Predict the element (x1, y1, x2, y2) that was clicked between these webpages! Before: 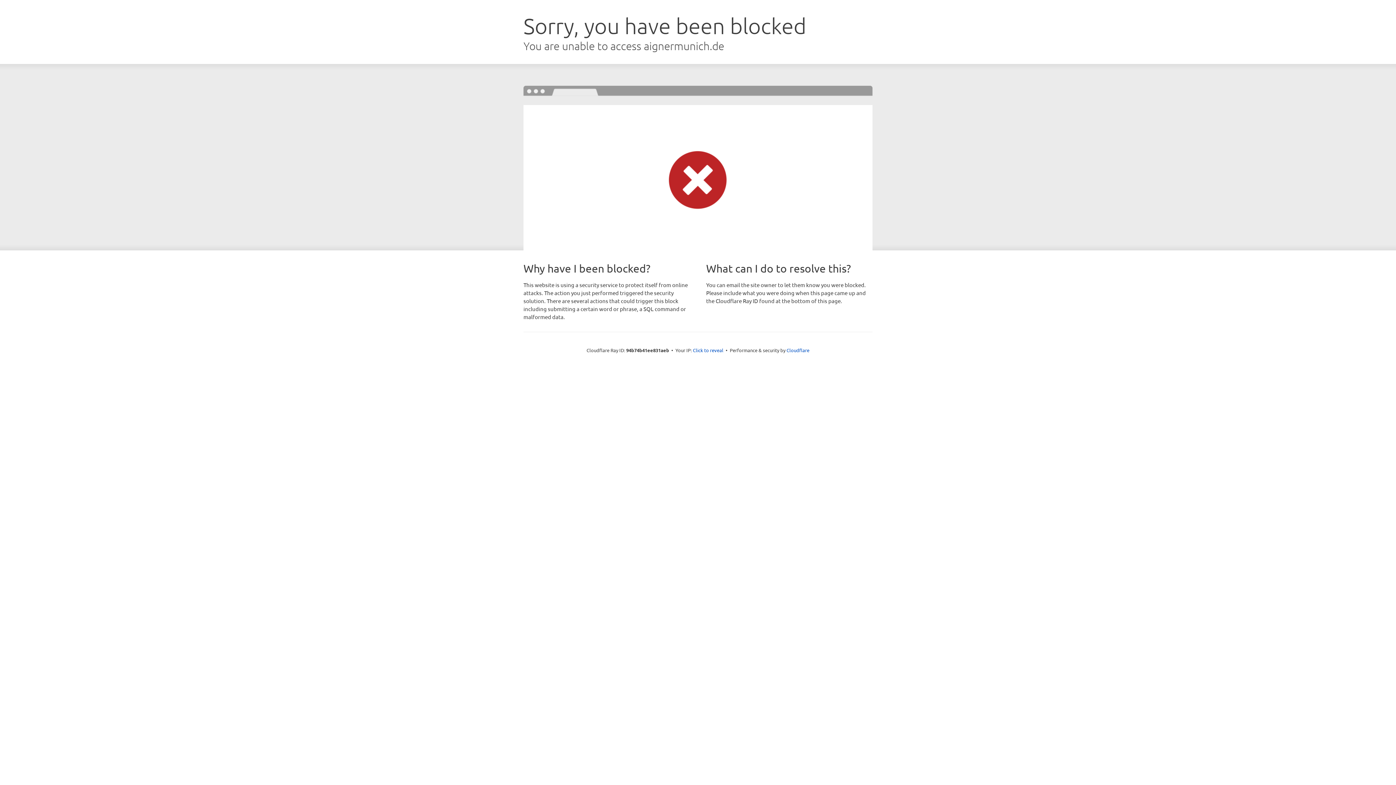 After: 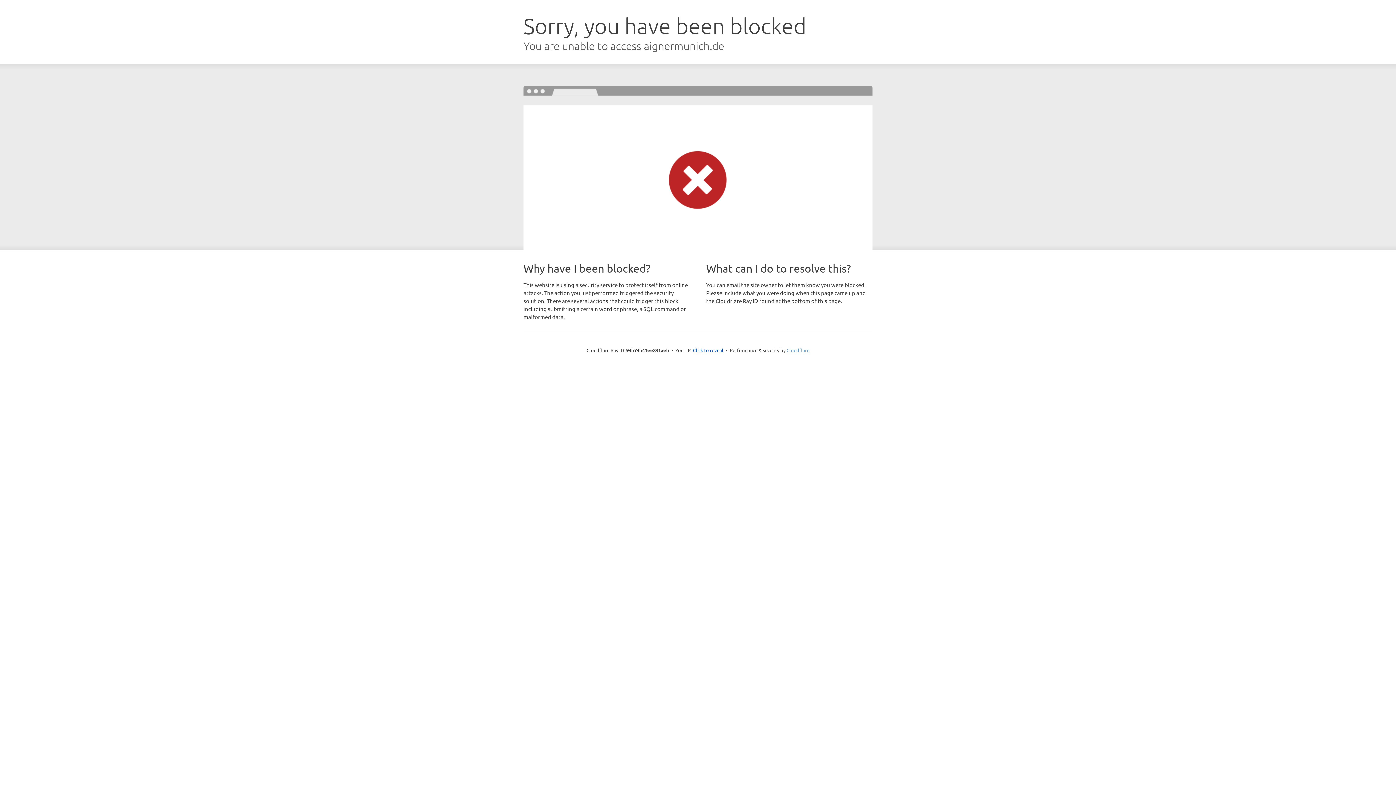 Action: label: Cloudflare bbox: (786, 347, 809, 353)